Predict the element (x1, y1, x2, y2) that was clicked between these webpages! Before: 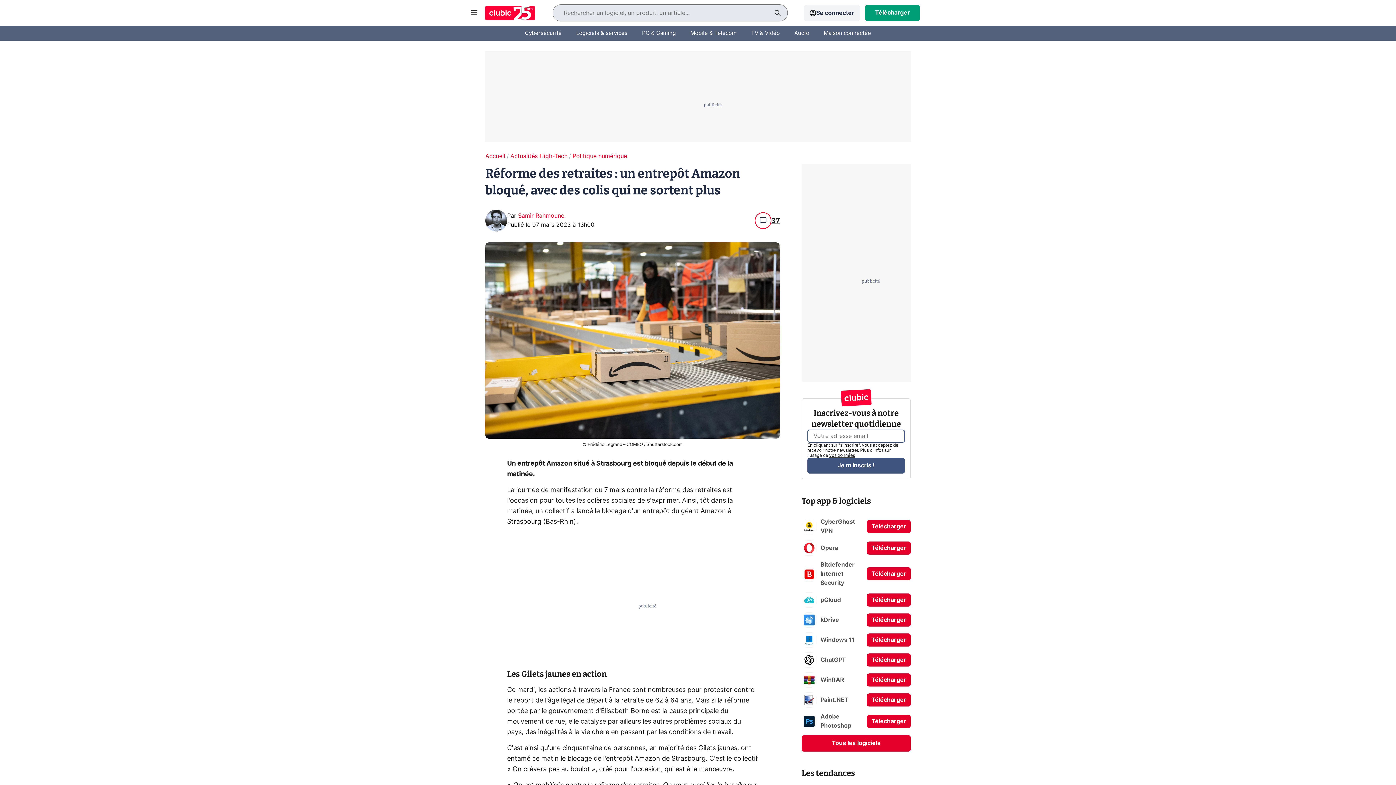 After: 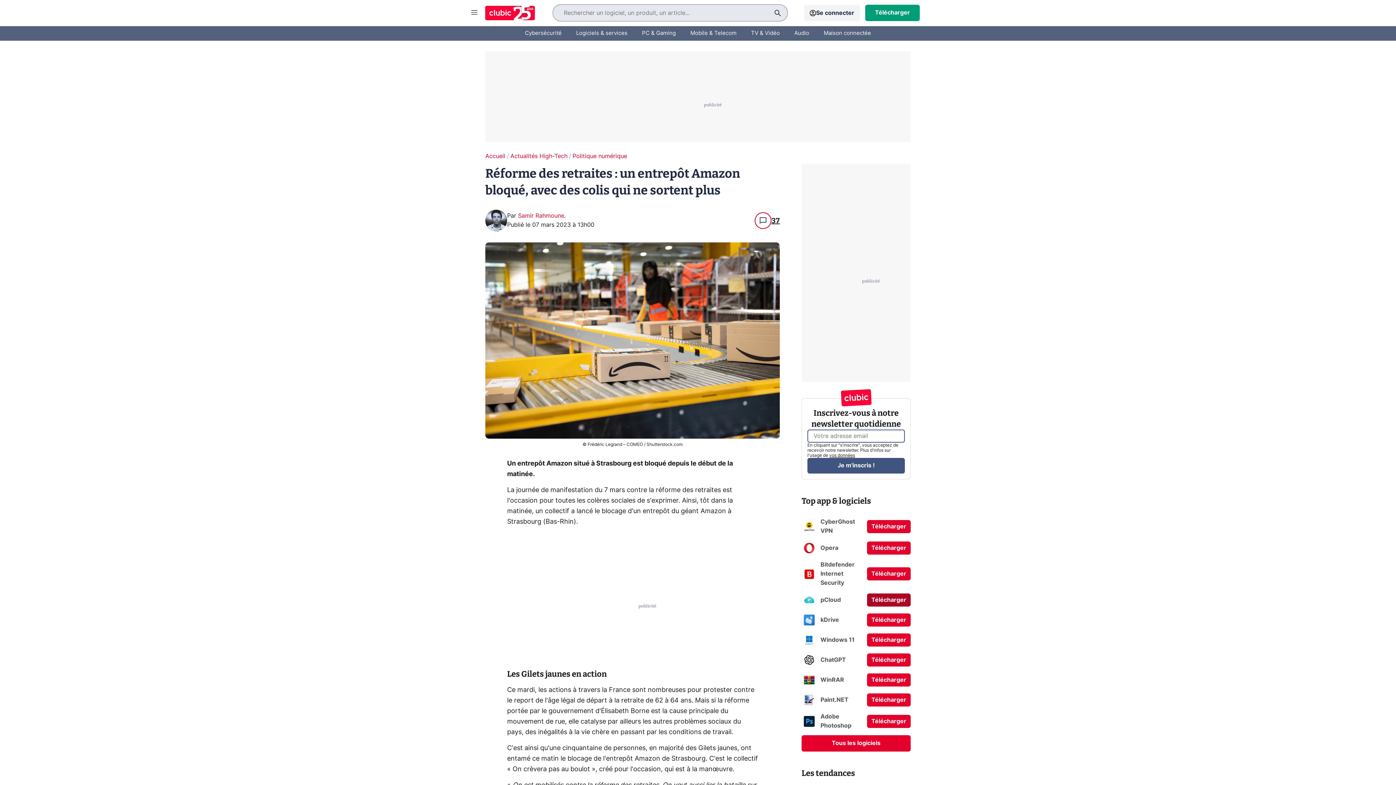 Action: label: Télécharger bbox: (867, 593, 910, 606)